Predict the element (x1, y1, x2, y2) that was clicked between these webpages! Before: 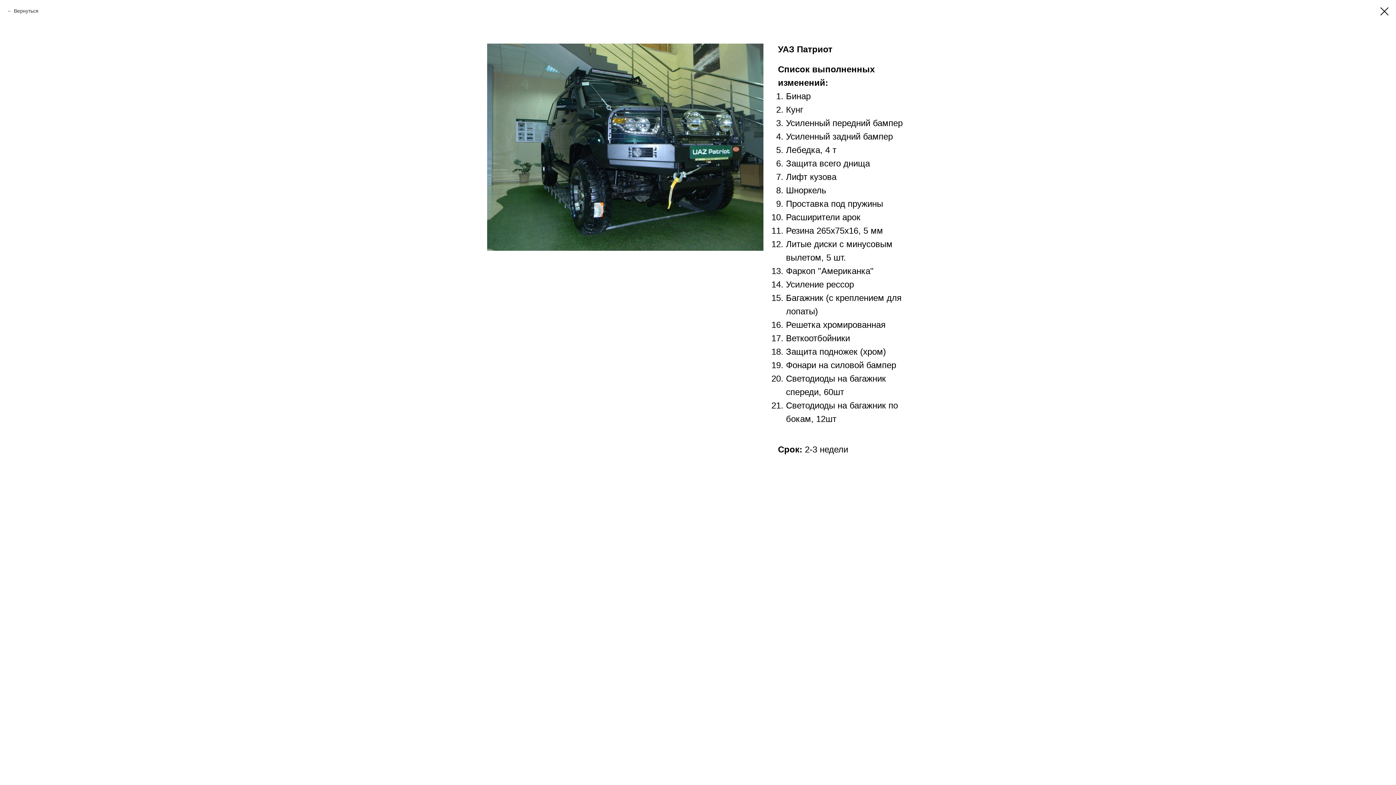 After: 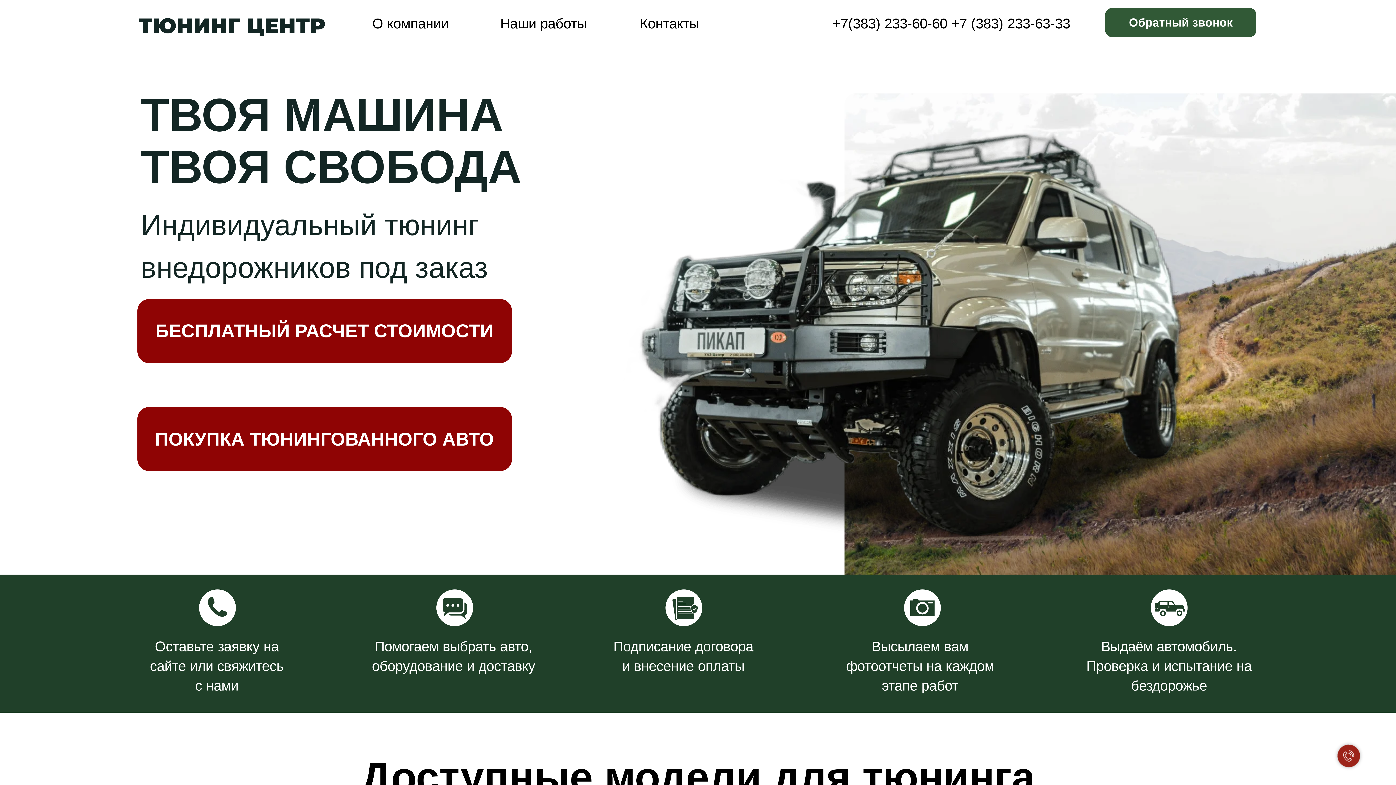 Action: bbox: (1380, 7, 1389, 15)